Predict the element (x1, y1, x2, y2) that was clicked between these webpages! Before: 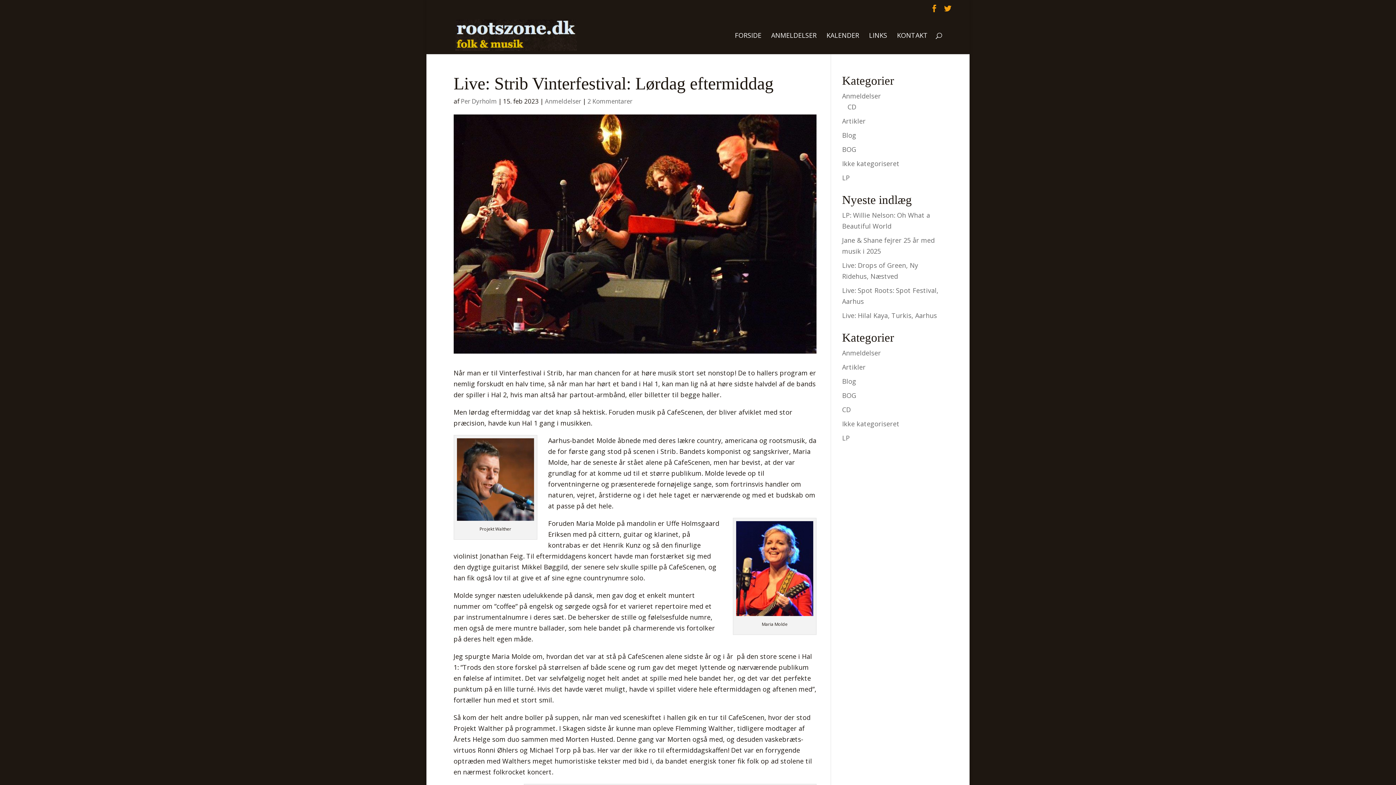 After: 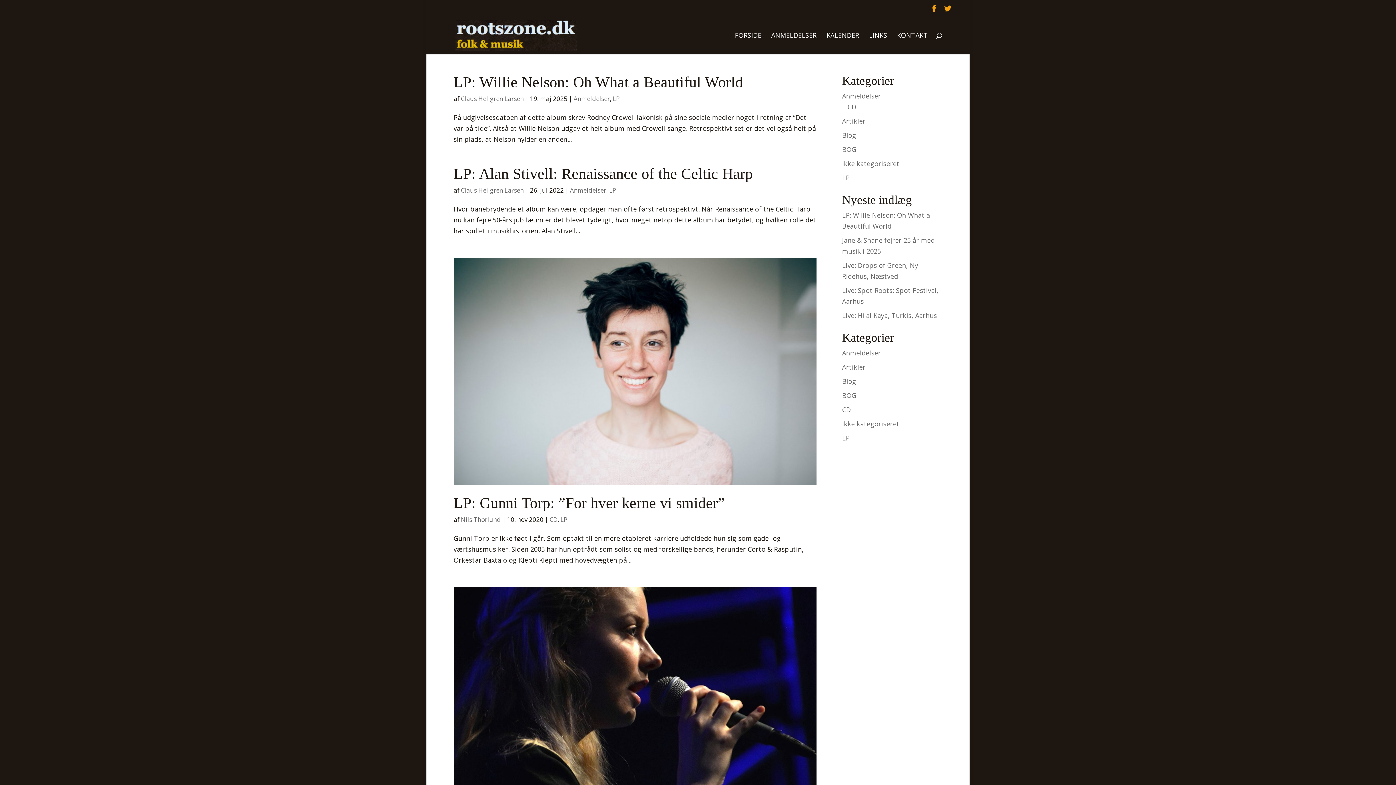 Action: bbox: (842, 173, 849, 182) label: LP